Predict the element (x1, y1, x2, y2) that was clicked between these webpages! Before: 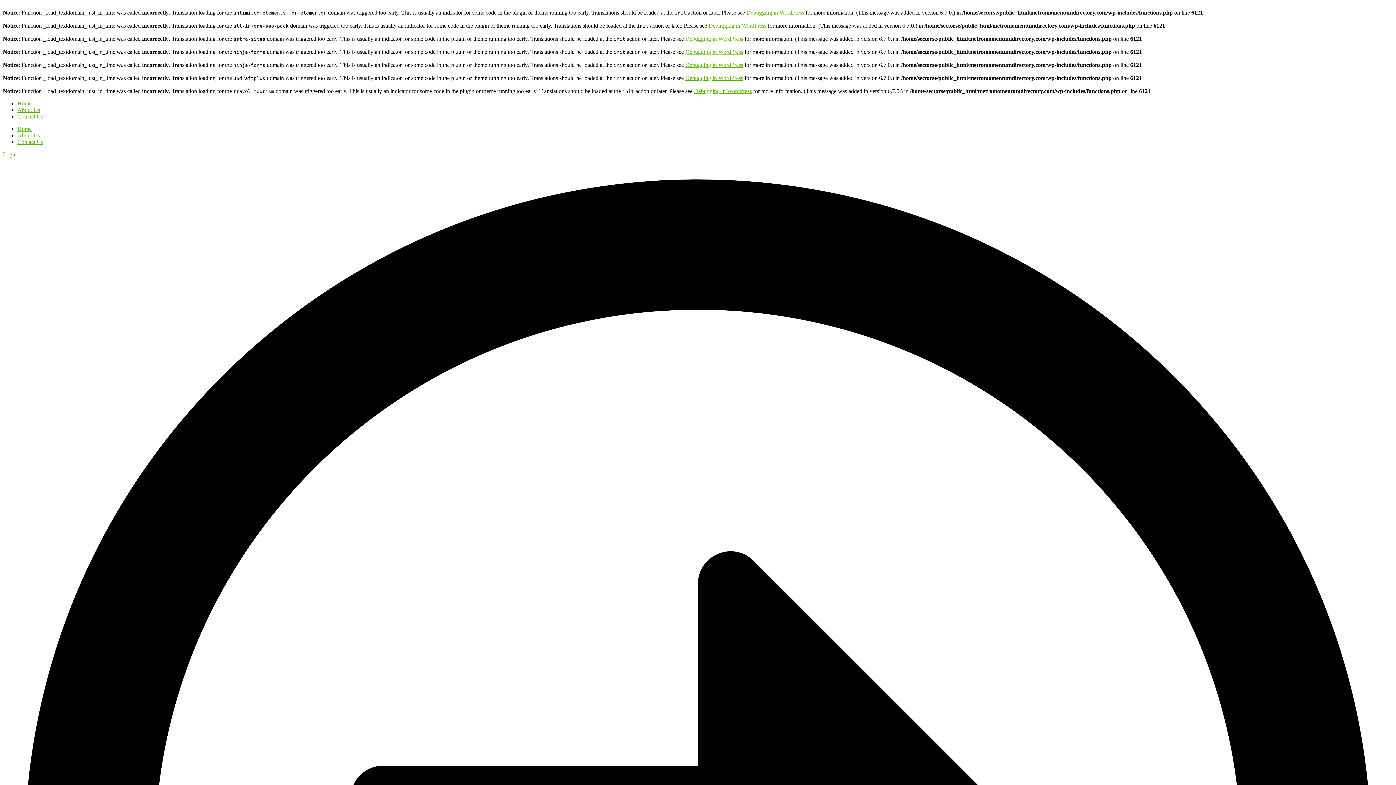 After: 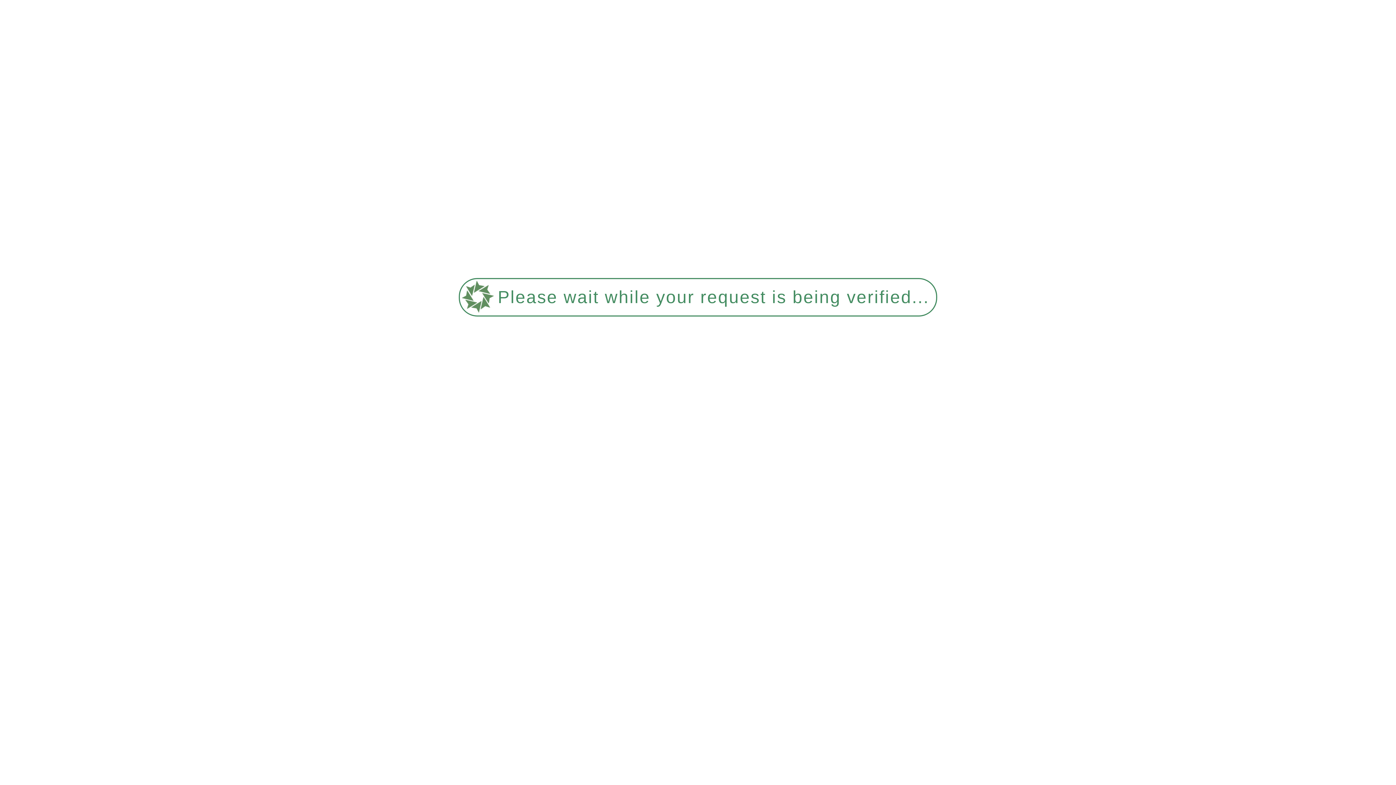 Action: label: Contact Us bbox: (17, 113, 43, 119)